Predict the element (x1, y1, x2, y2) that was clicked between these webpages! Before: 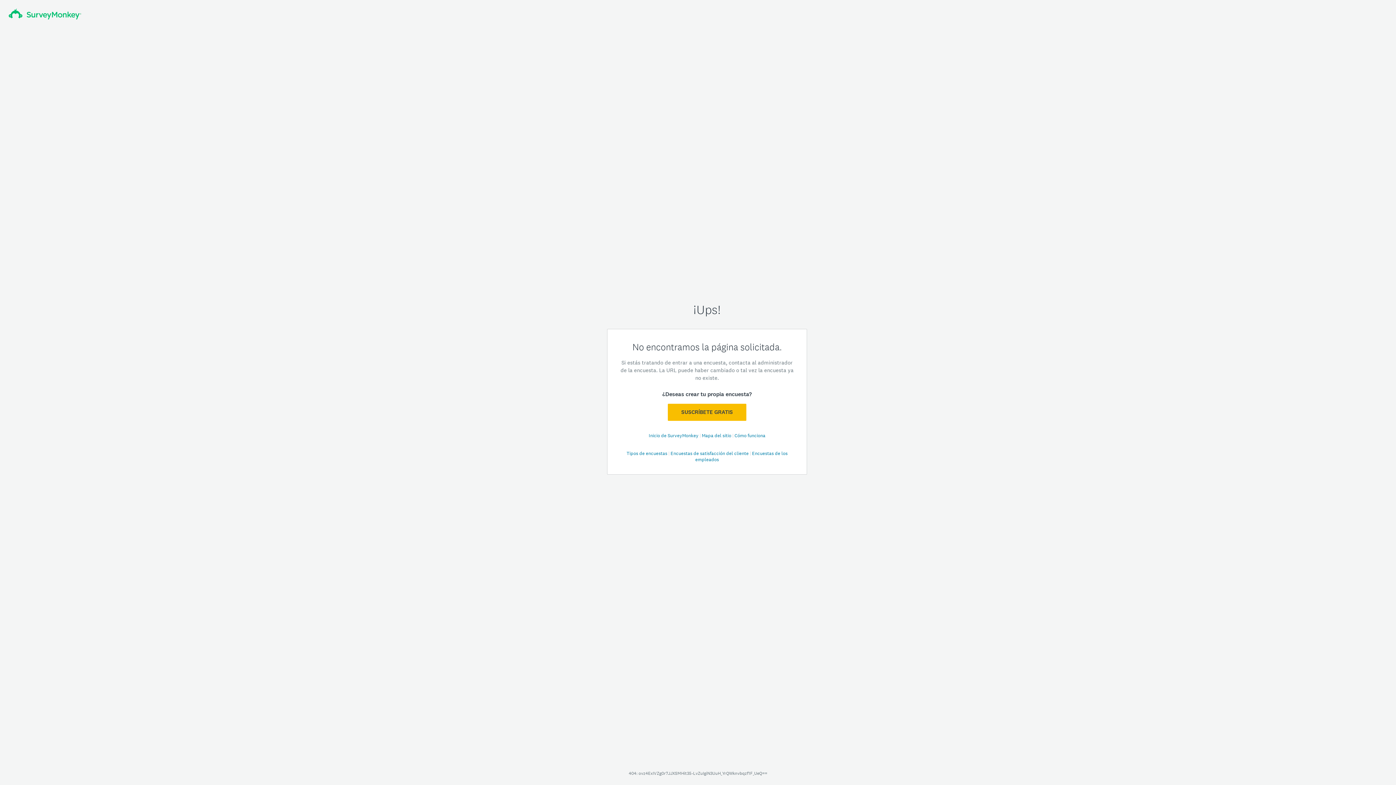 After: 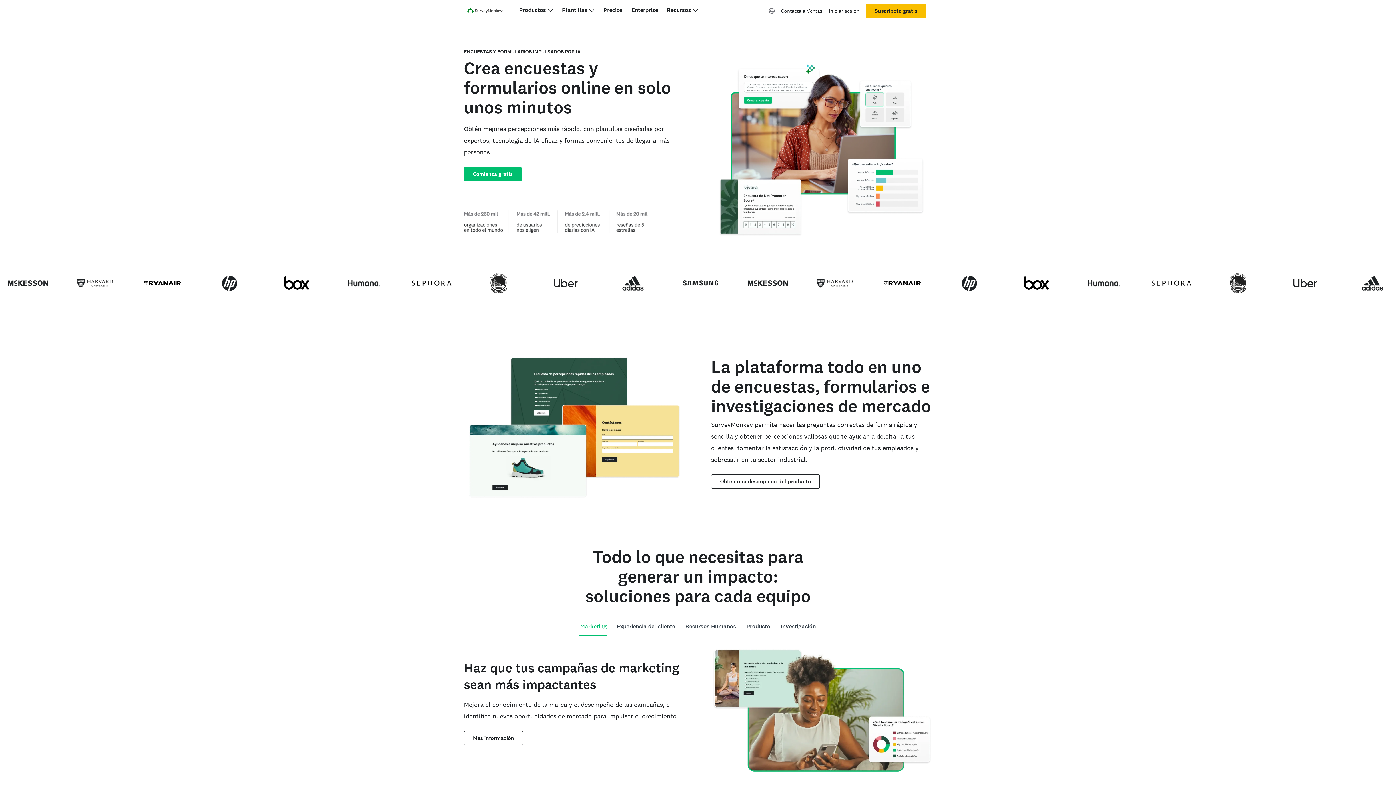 Action: bbox: (8, 8, 81, 19)